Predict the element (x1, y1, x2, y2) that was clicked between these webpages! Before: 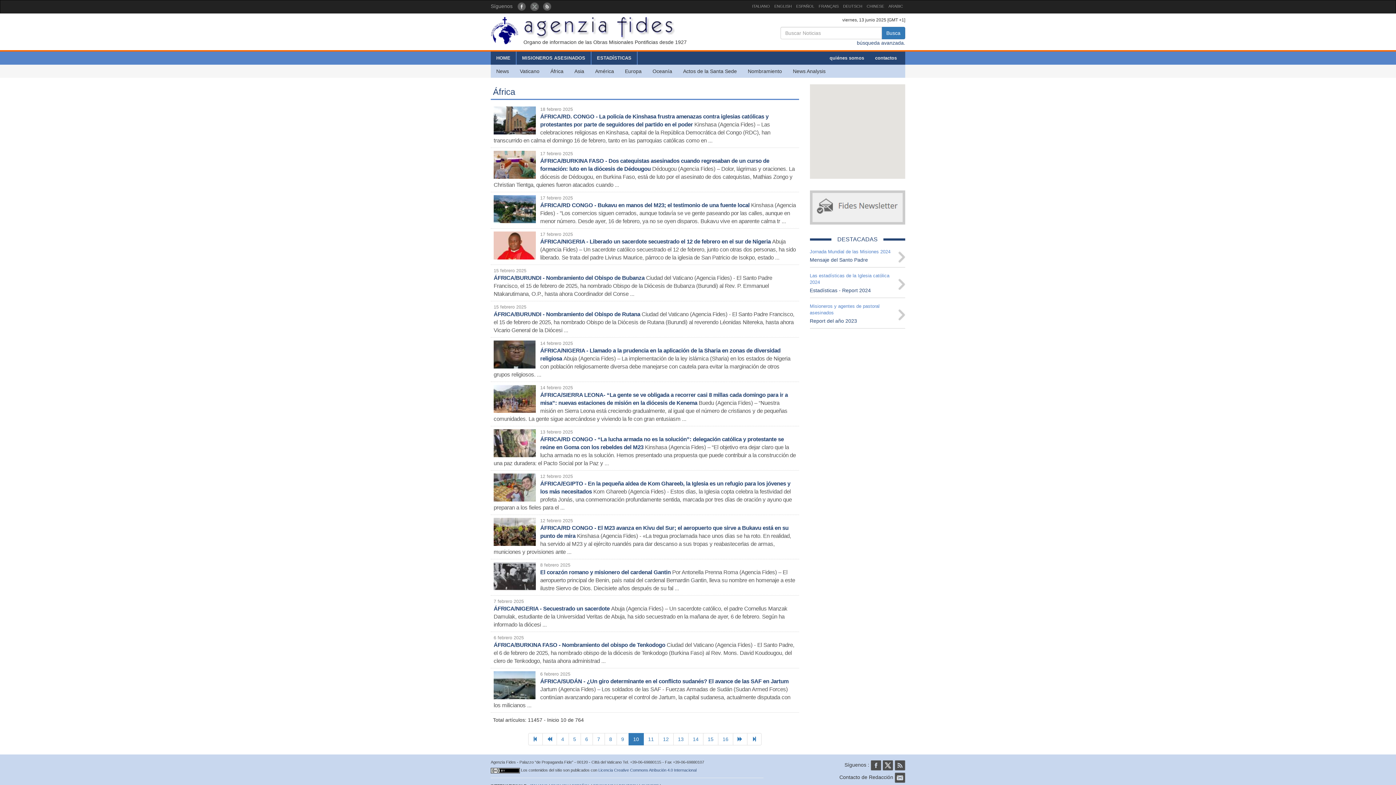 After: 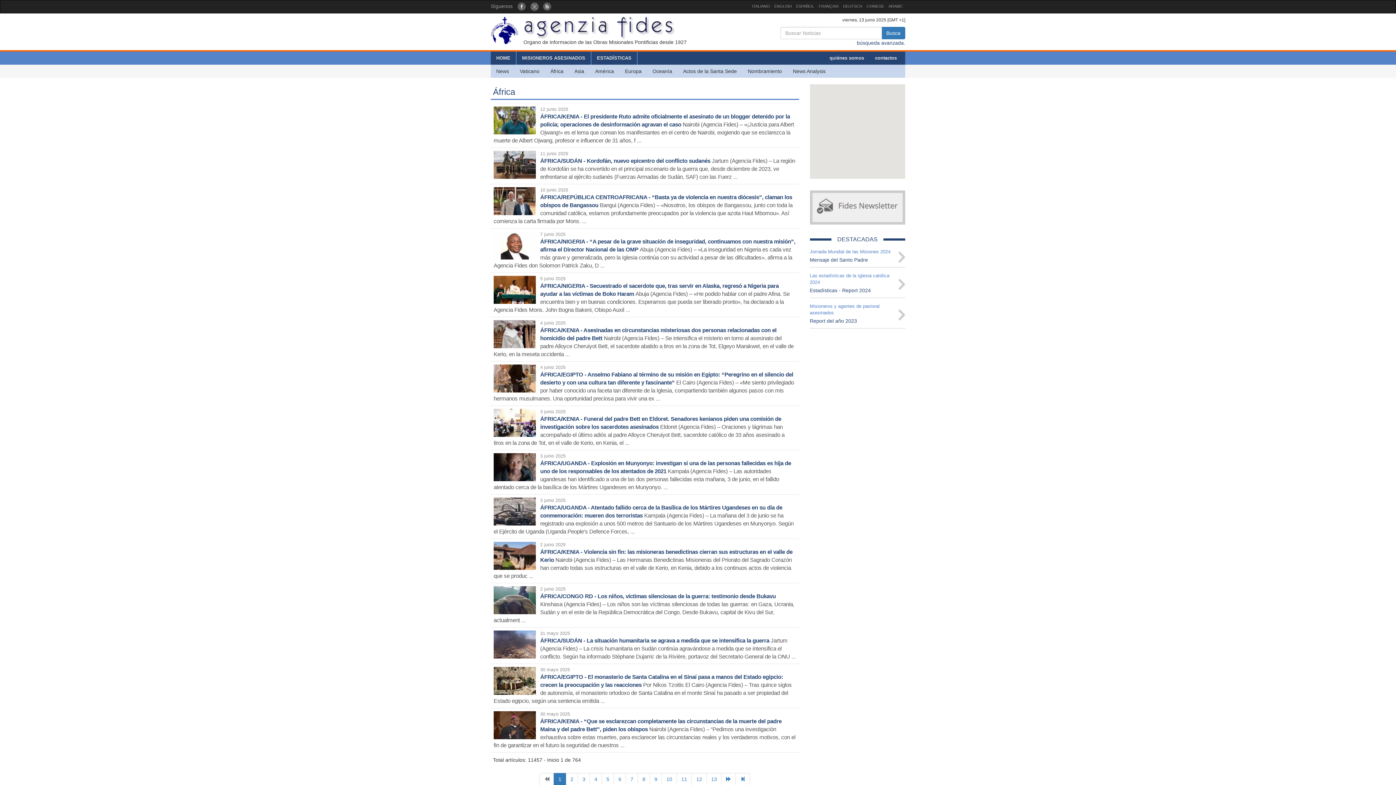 Action: bbox: (528, 733, 542, 745)